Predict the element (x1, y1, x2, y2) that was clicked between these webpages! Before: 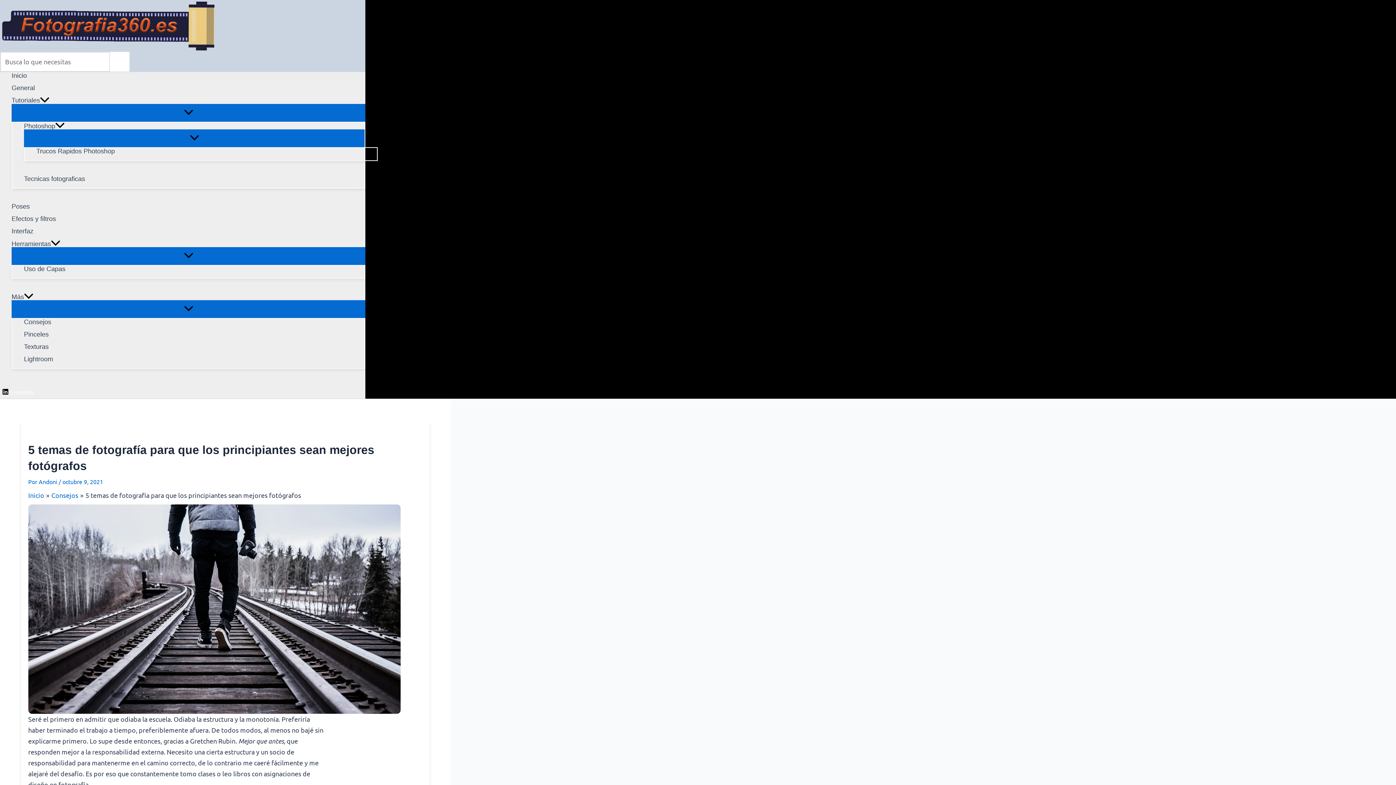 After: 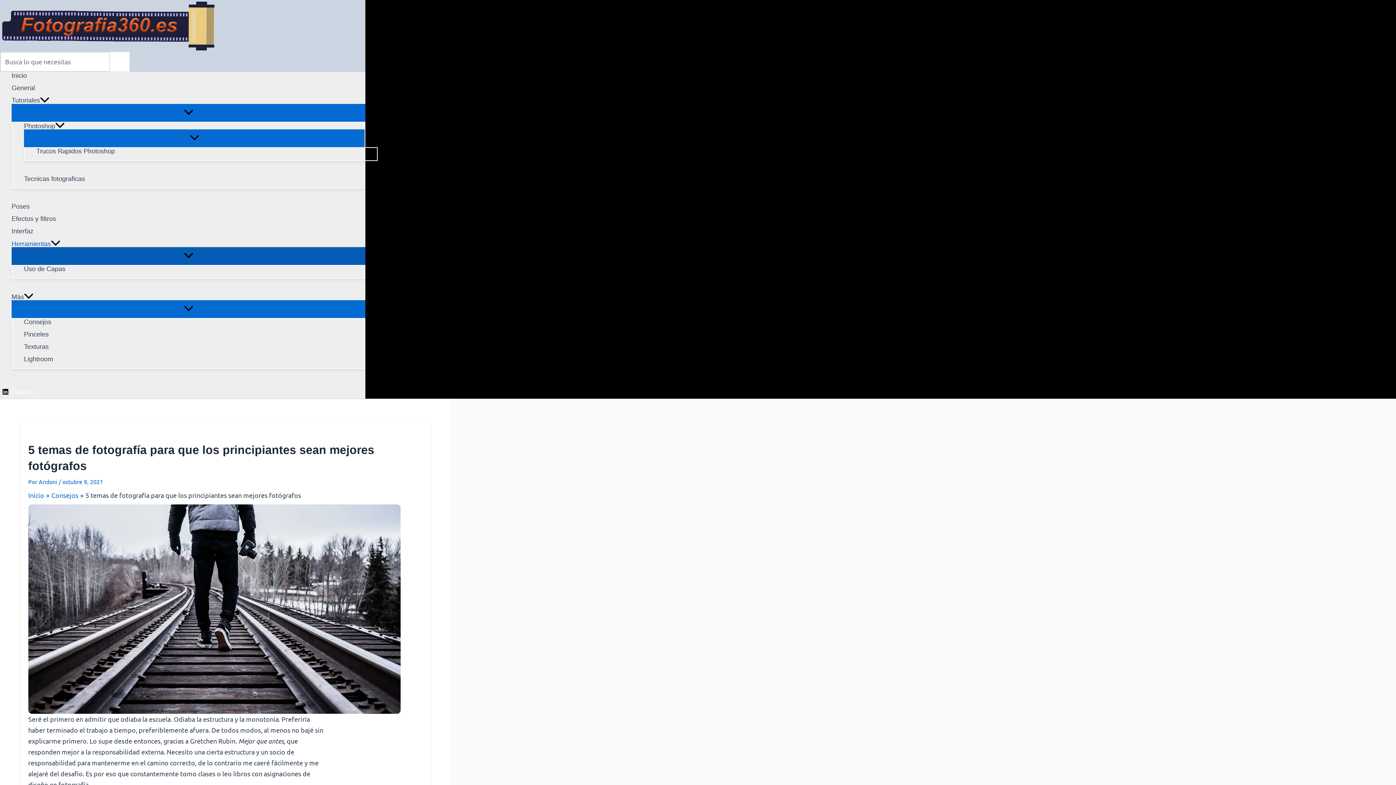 Action: bbox: (11, 247, 365, 265) label: Alternar menú